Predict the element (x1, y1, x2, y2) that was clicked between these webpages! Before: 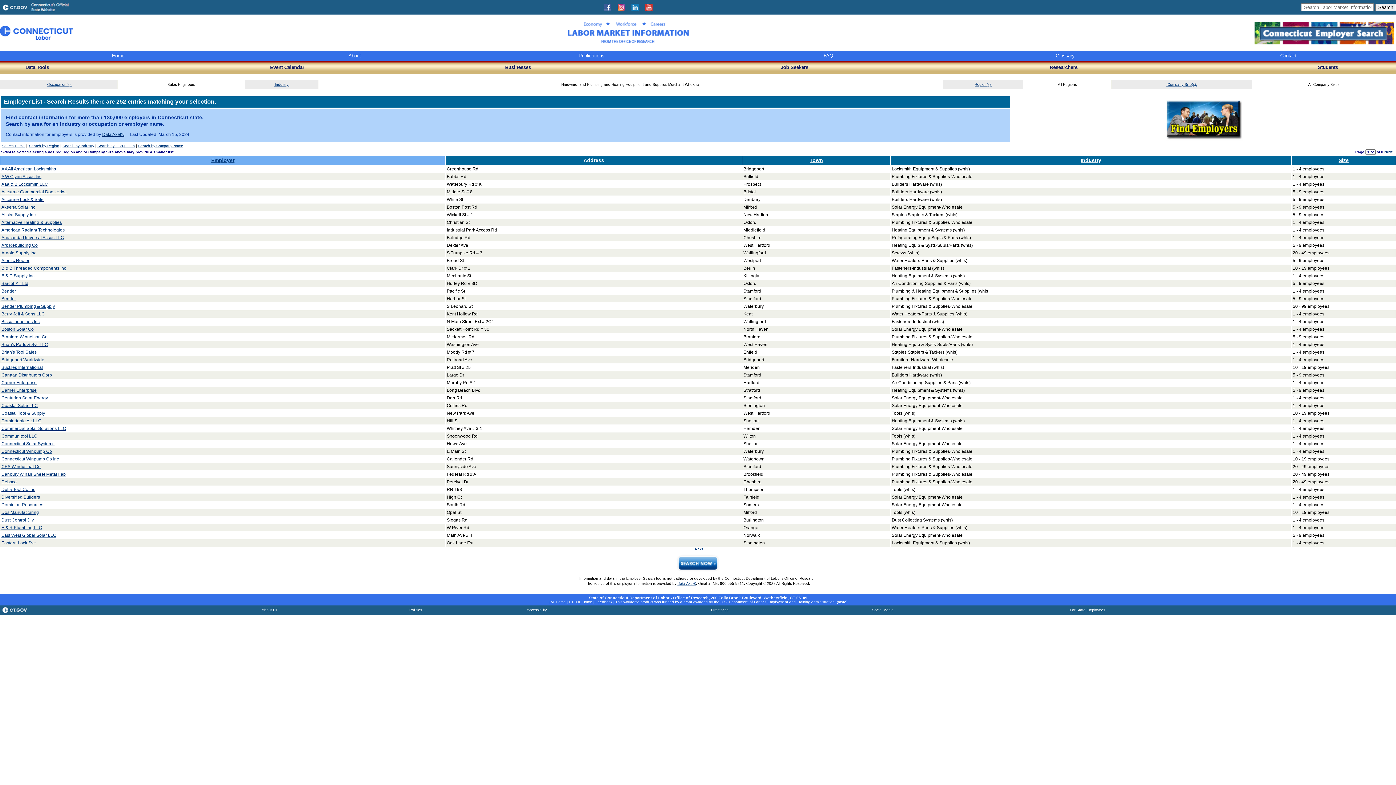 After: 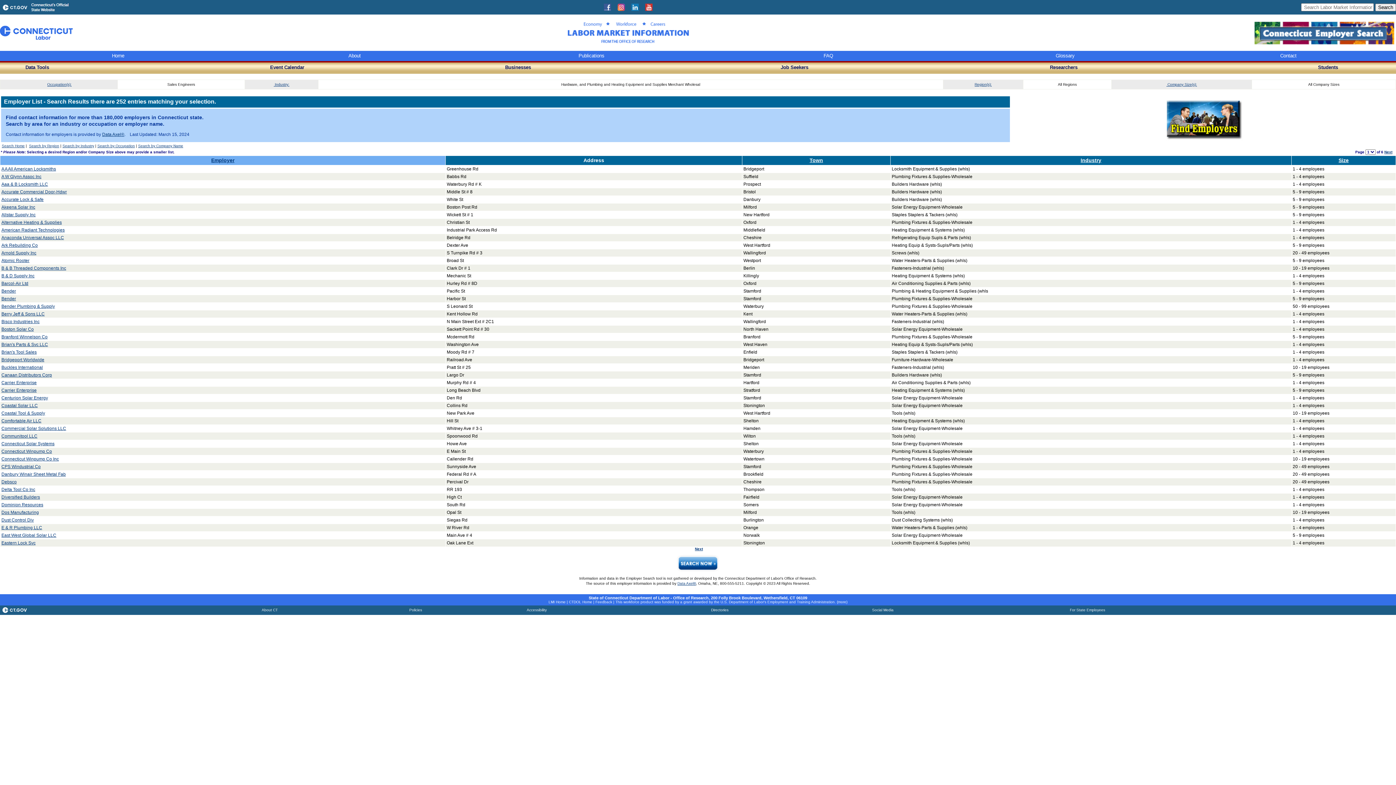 Action: bbox: (1, 212, 35, 217) label: Allstar Supply Inc